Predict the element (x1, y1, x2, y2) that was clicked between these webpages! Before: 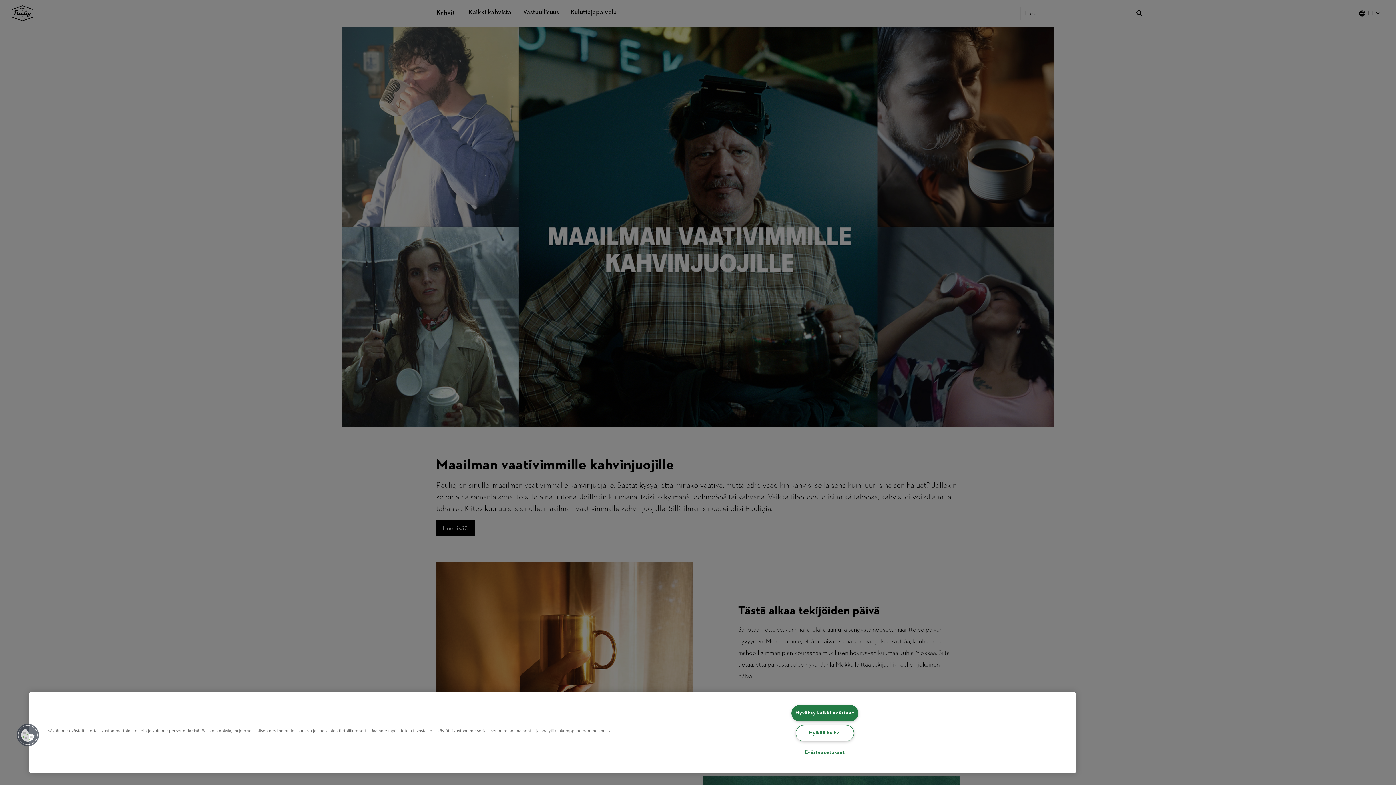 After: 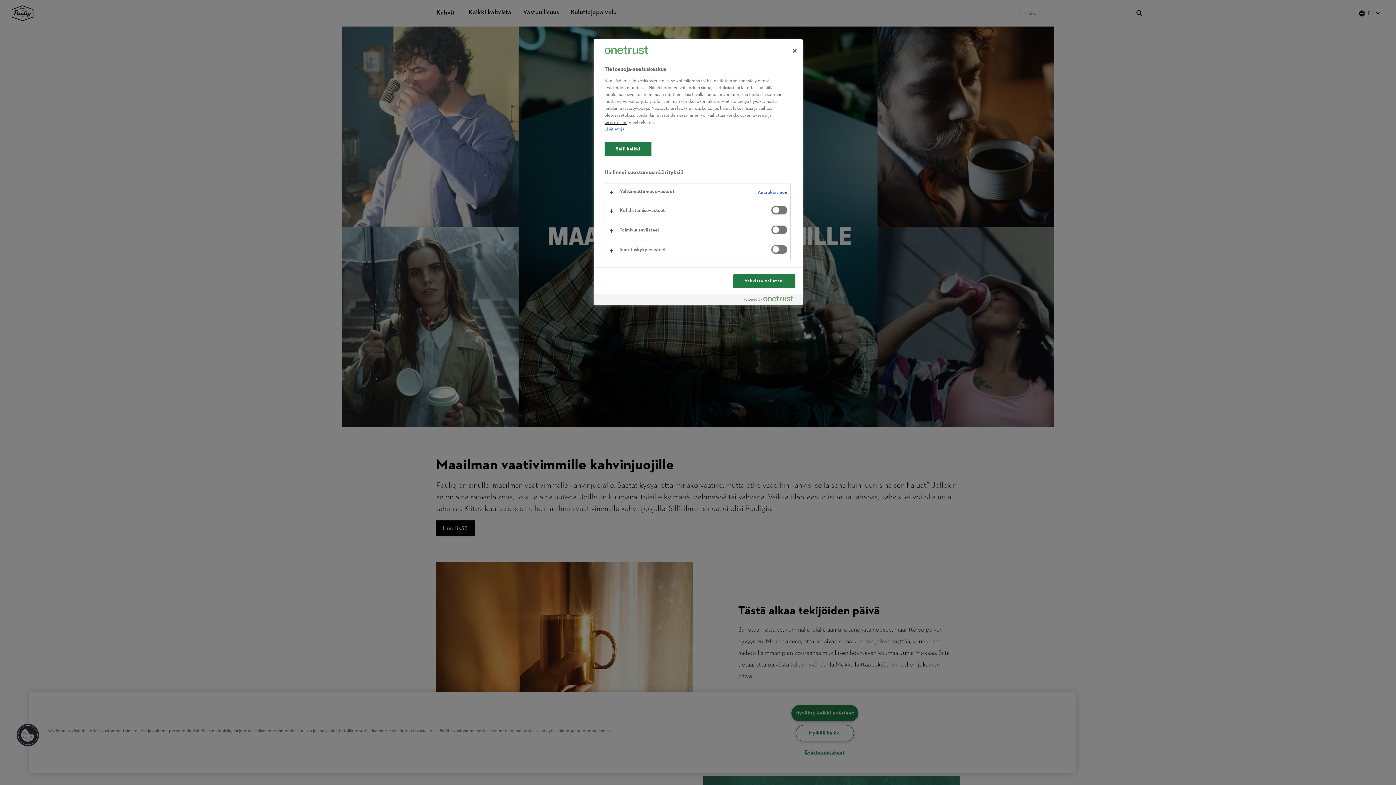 Action: bbox: (16, 723, 39, 747) label: Cookies